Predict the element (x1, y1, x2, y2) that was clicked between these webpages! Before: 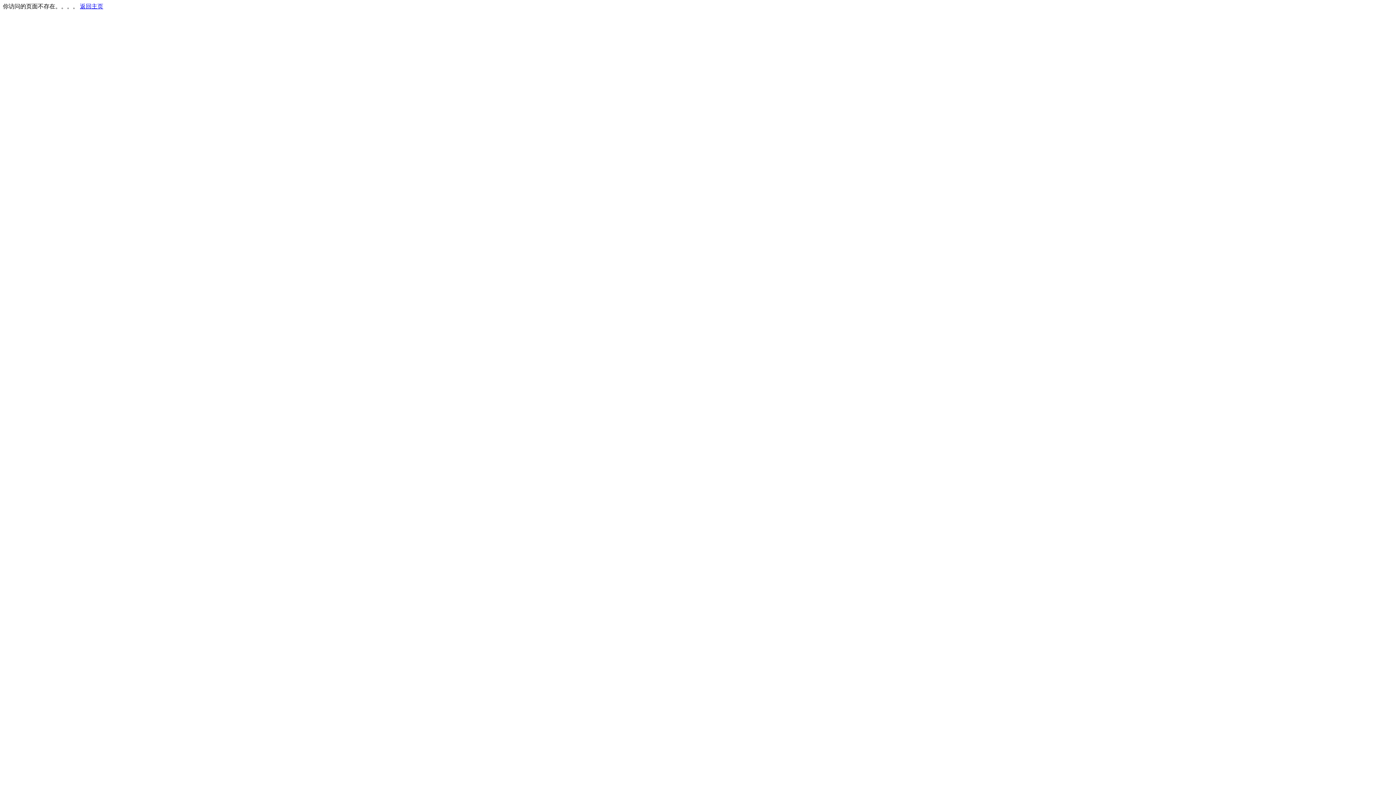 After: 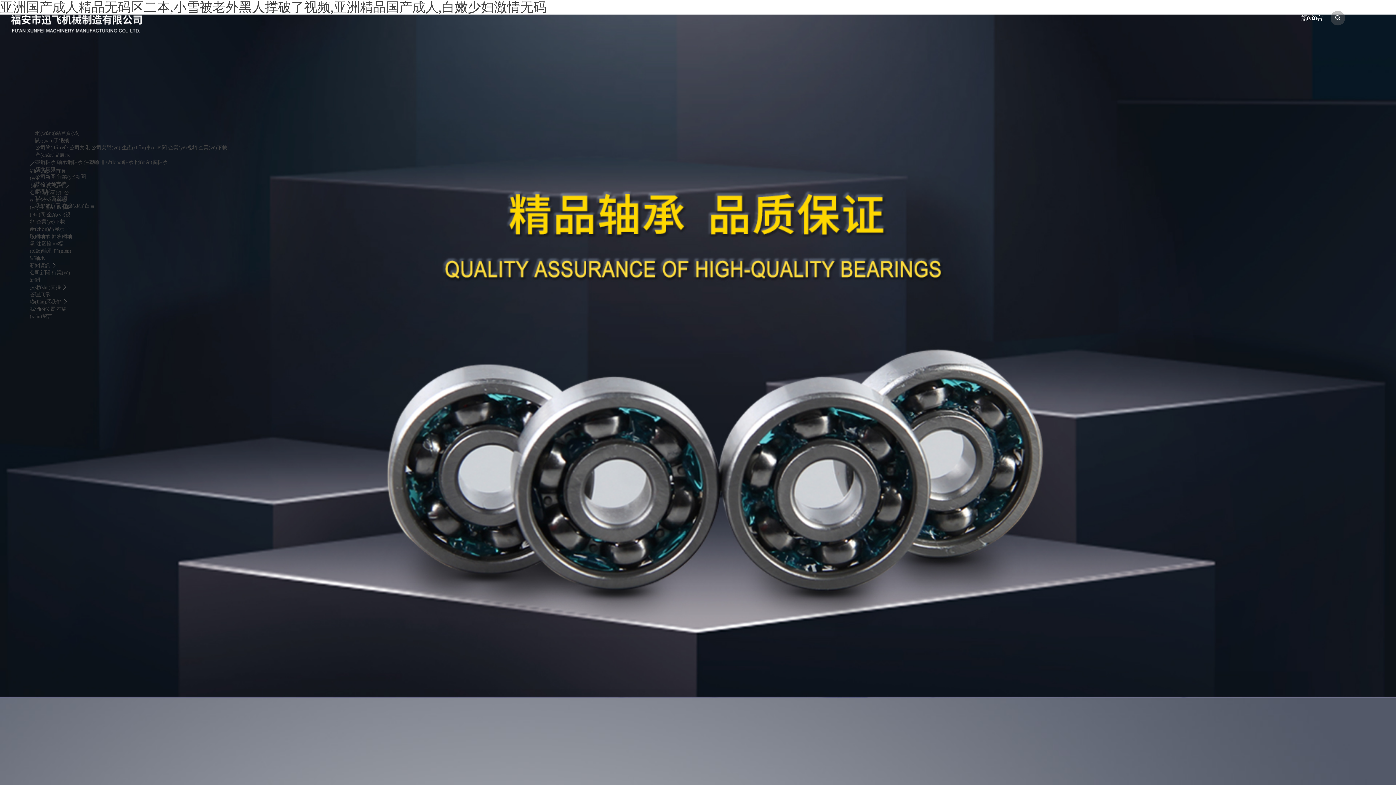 Action: bbox: (80, 3, 103, 9) label: 返回主页